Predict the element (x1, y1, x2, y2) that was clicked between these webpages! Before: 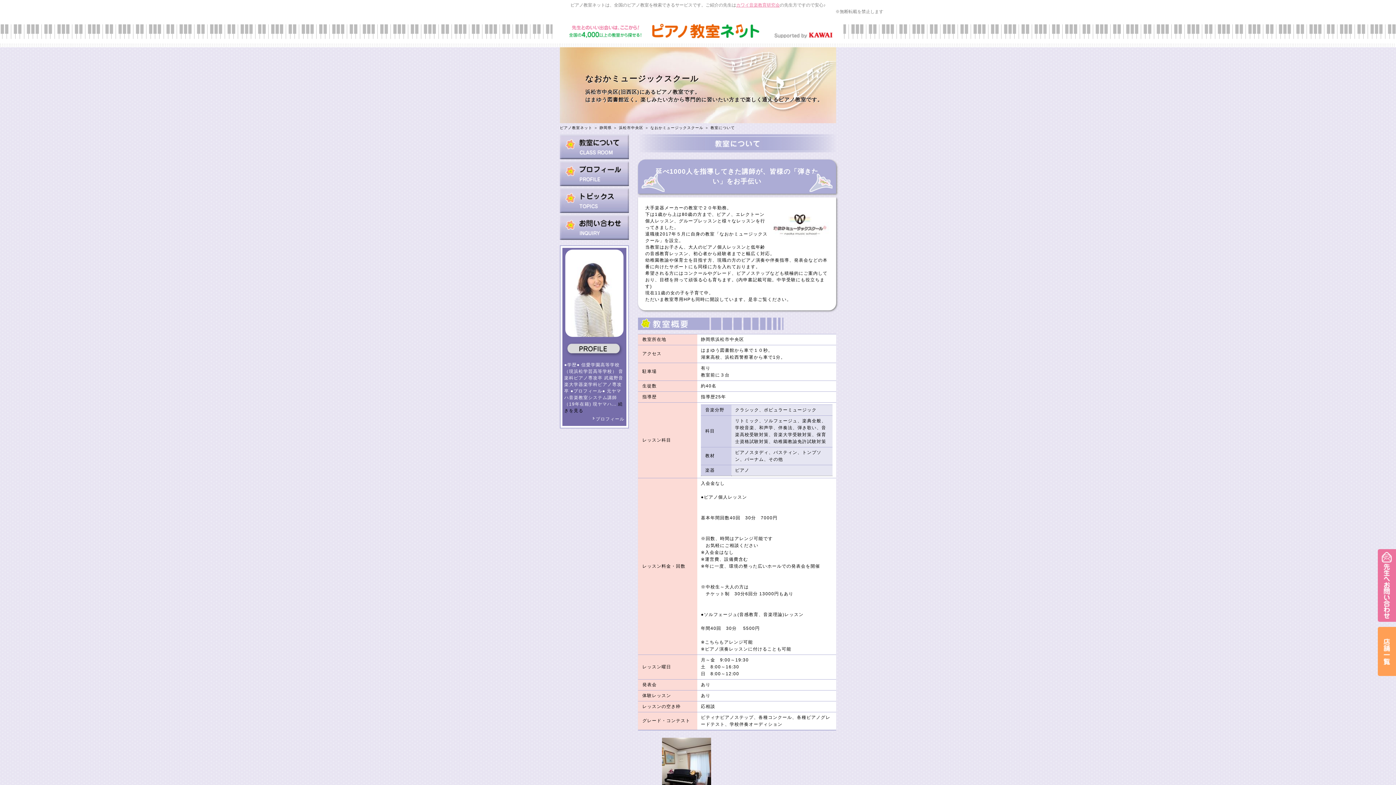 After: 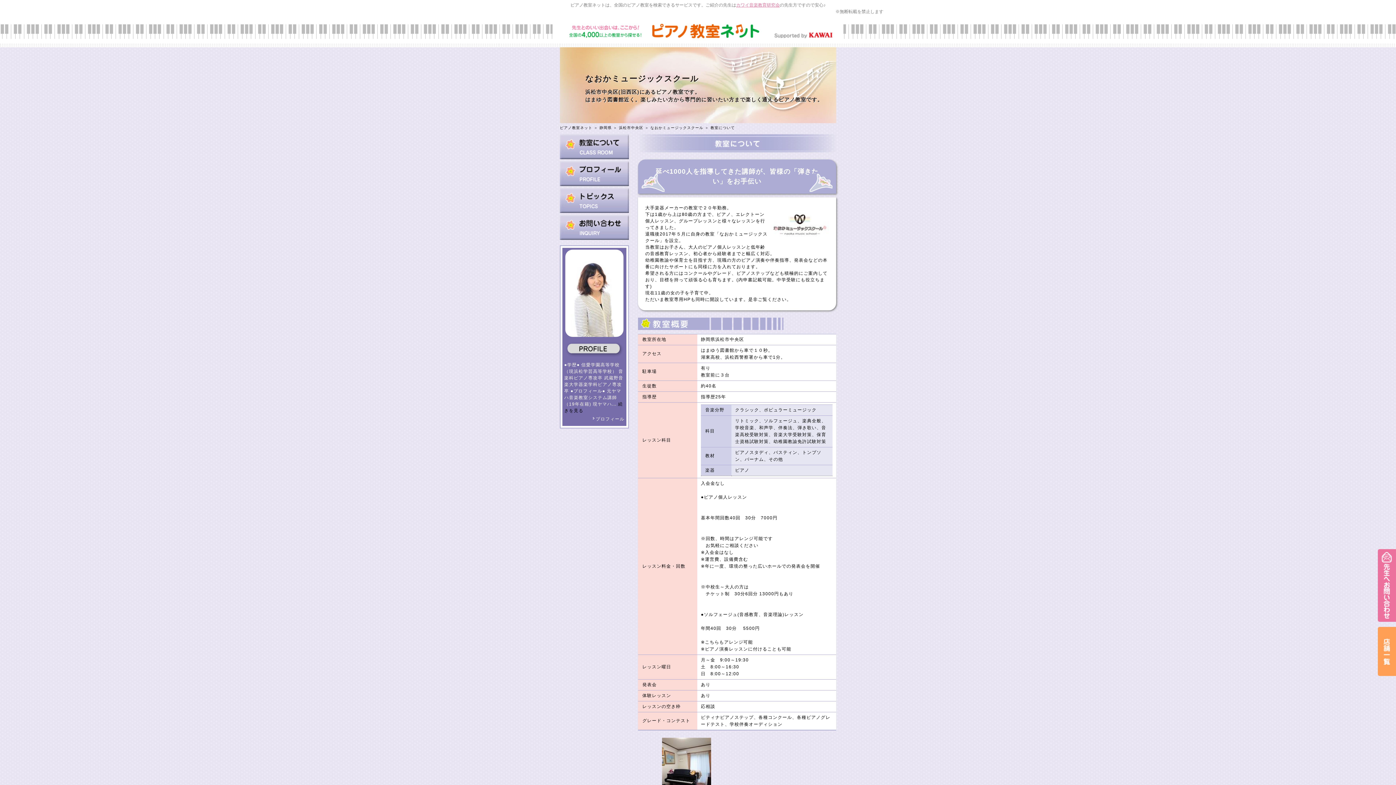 Action: bbox: (560, 157, 629, 162) label:  